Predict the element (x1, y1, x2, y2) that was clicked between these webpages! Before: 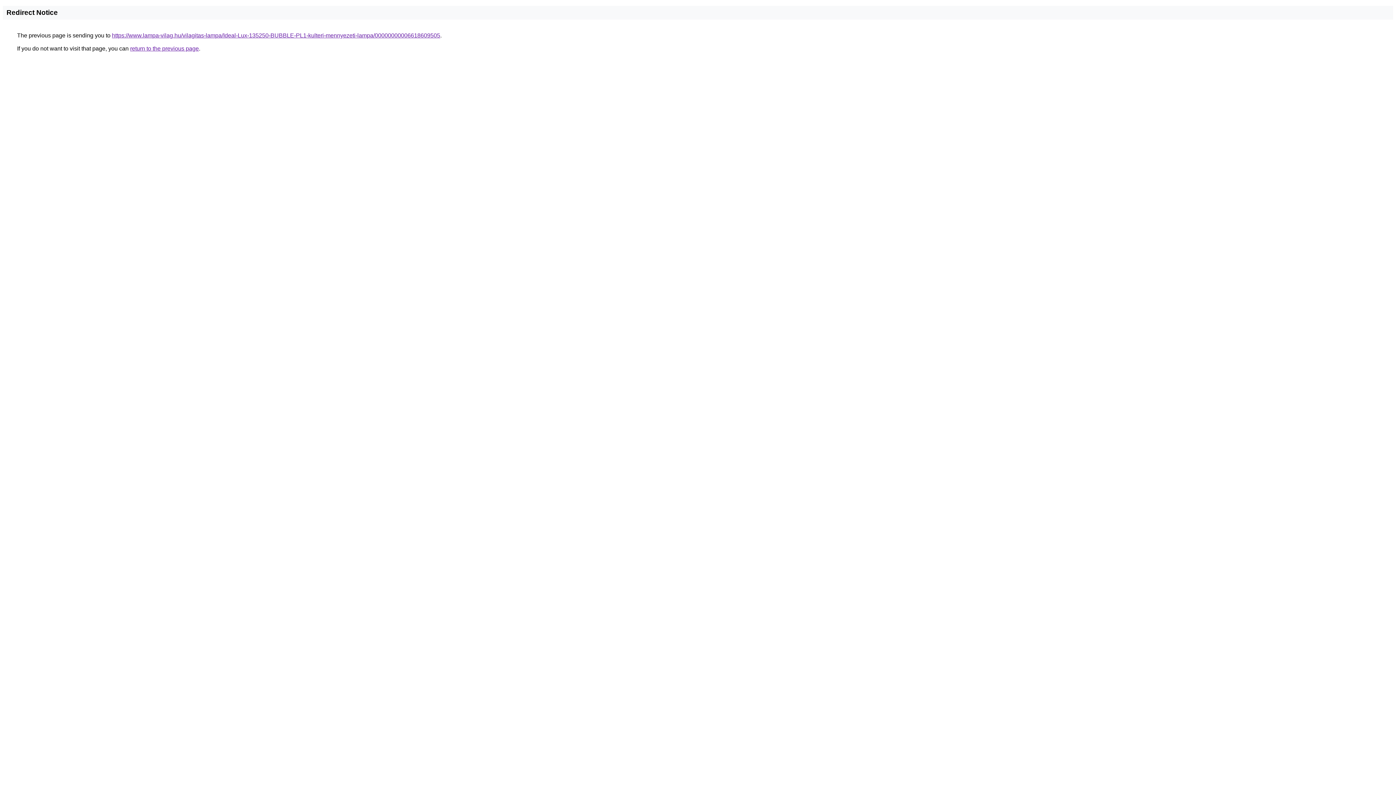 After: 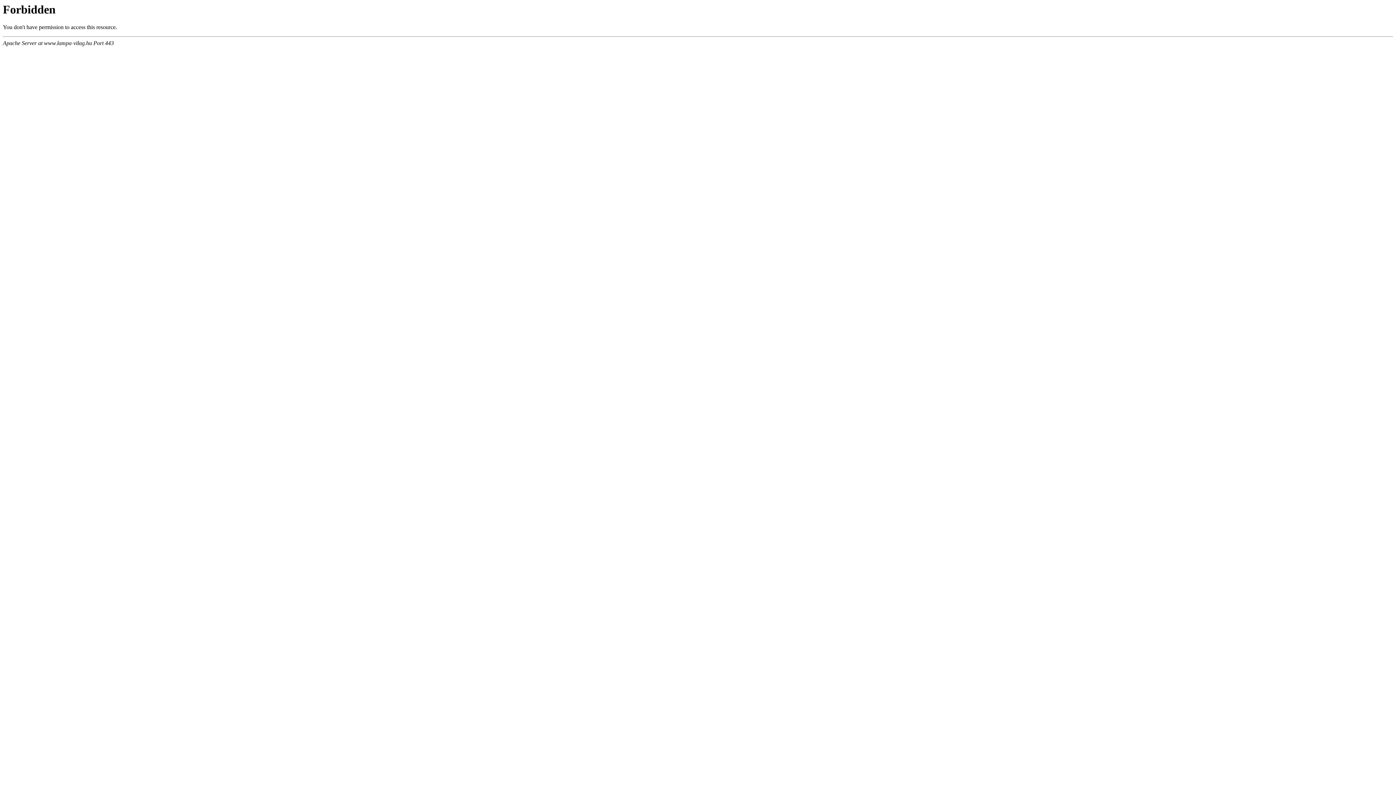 Action: label: https://www.lampa-vilag.hu/vilagitas-lampa/Ideal-Lux-135250-BUBBLE-PL1-kulteri-mennyezeti-lampa/00000000006618609505 bbox: (112, 32, 440, 38)